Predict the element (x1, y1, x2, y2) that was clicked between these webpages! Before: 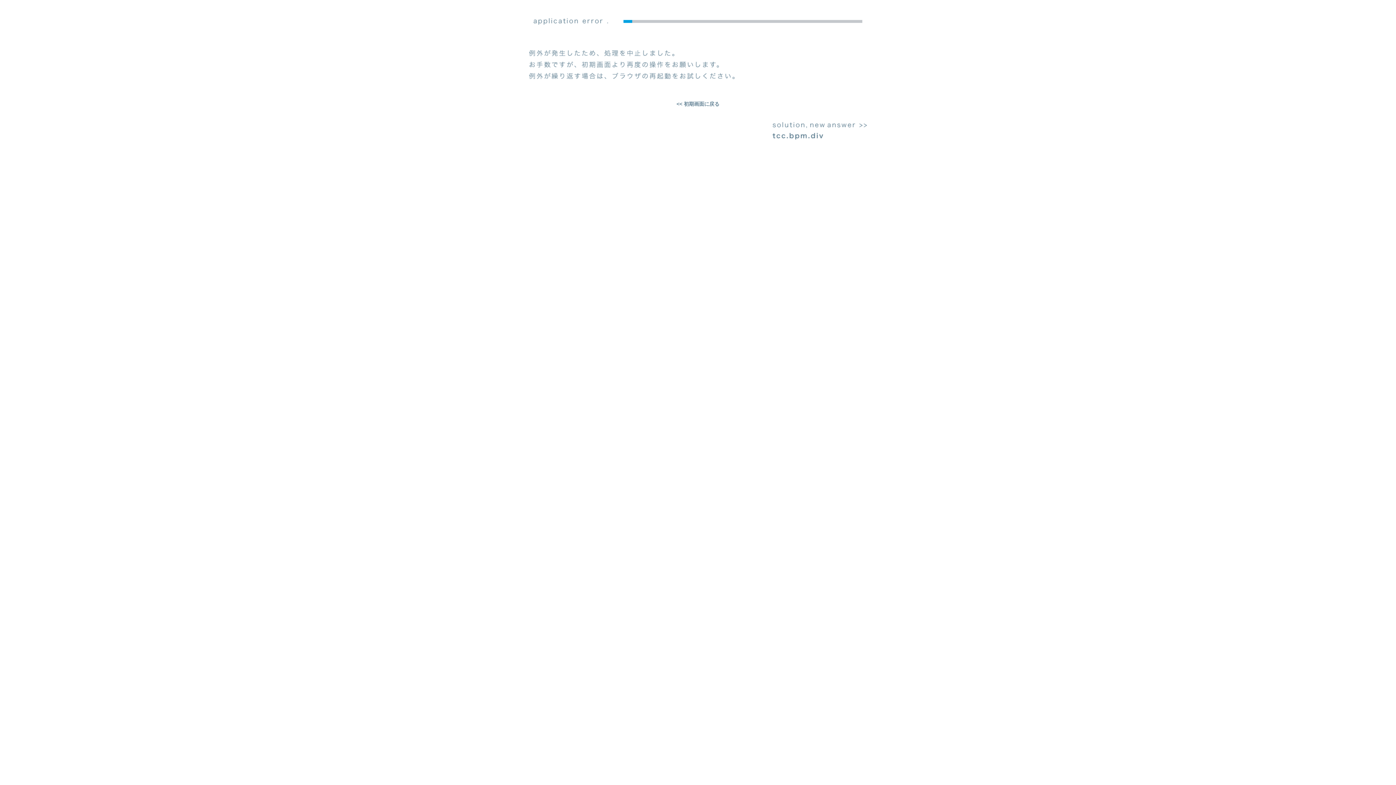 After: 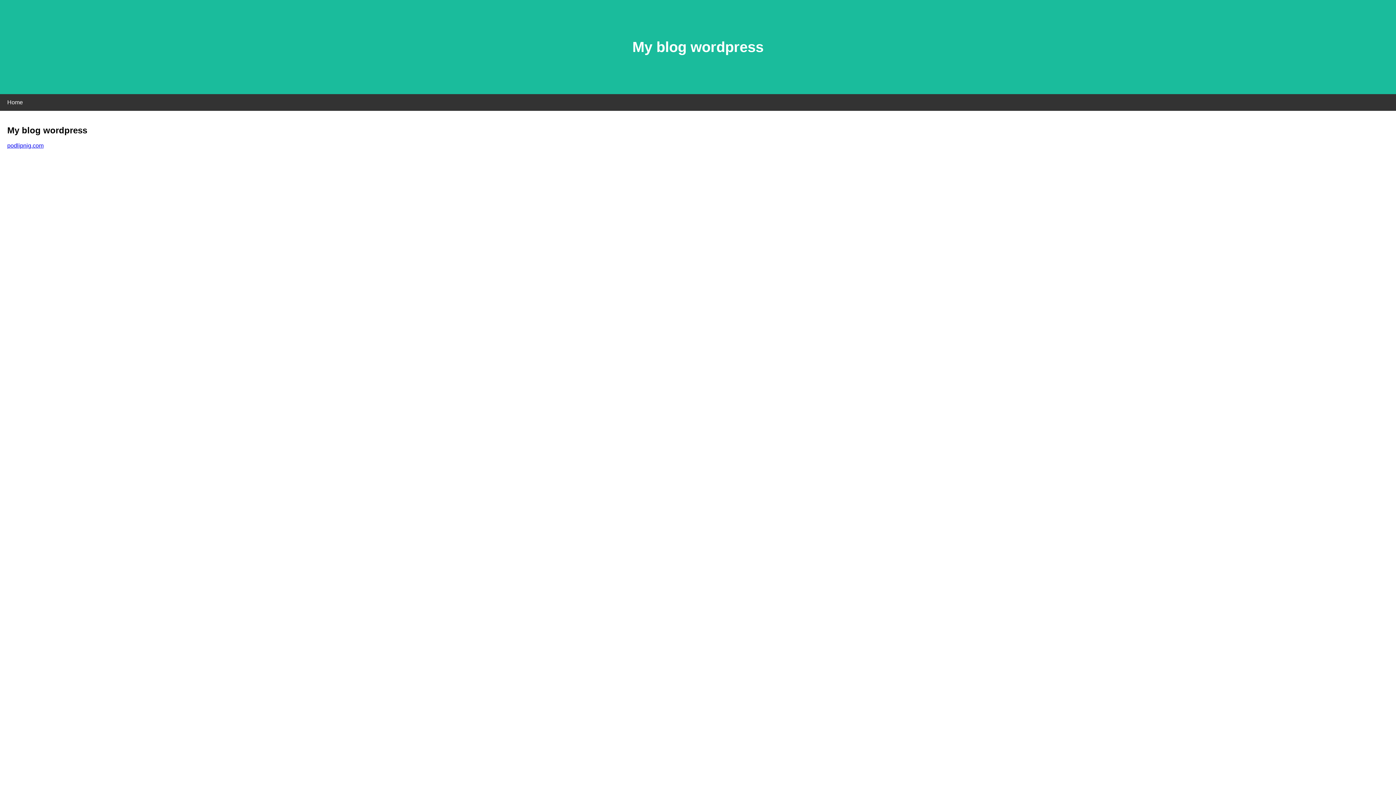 Action: bbox: (665, 95, 730, 112) label: << 初期画面に戻る